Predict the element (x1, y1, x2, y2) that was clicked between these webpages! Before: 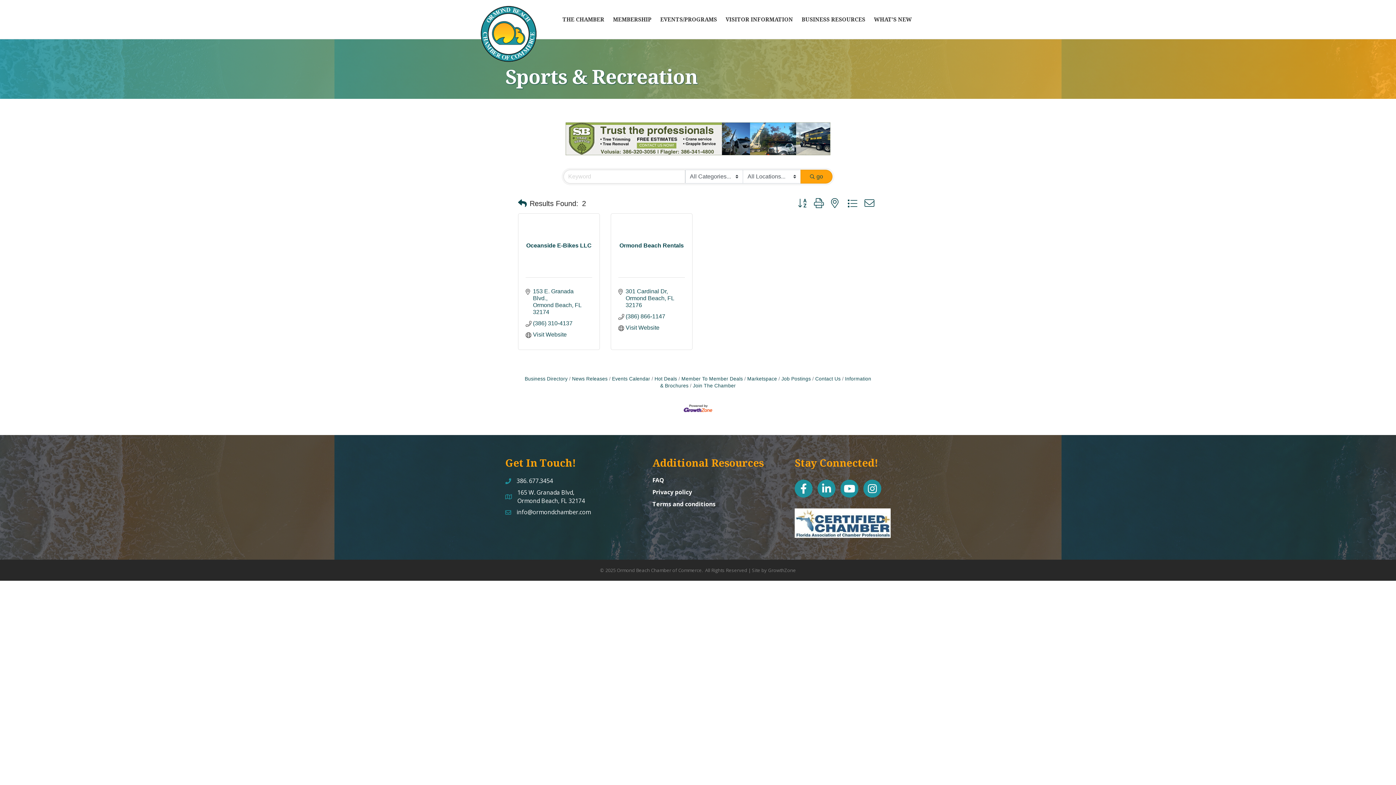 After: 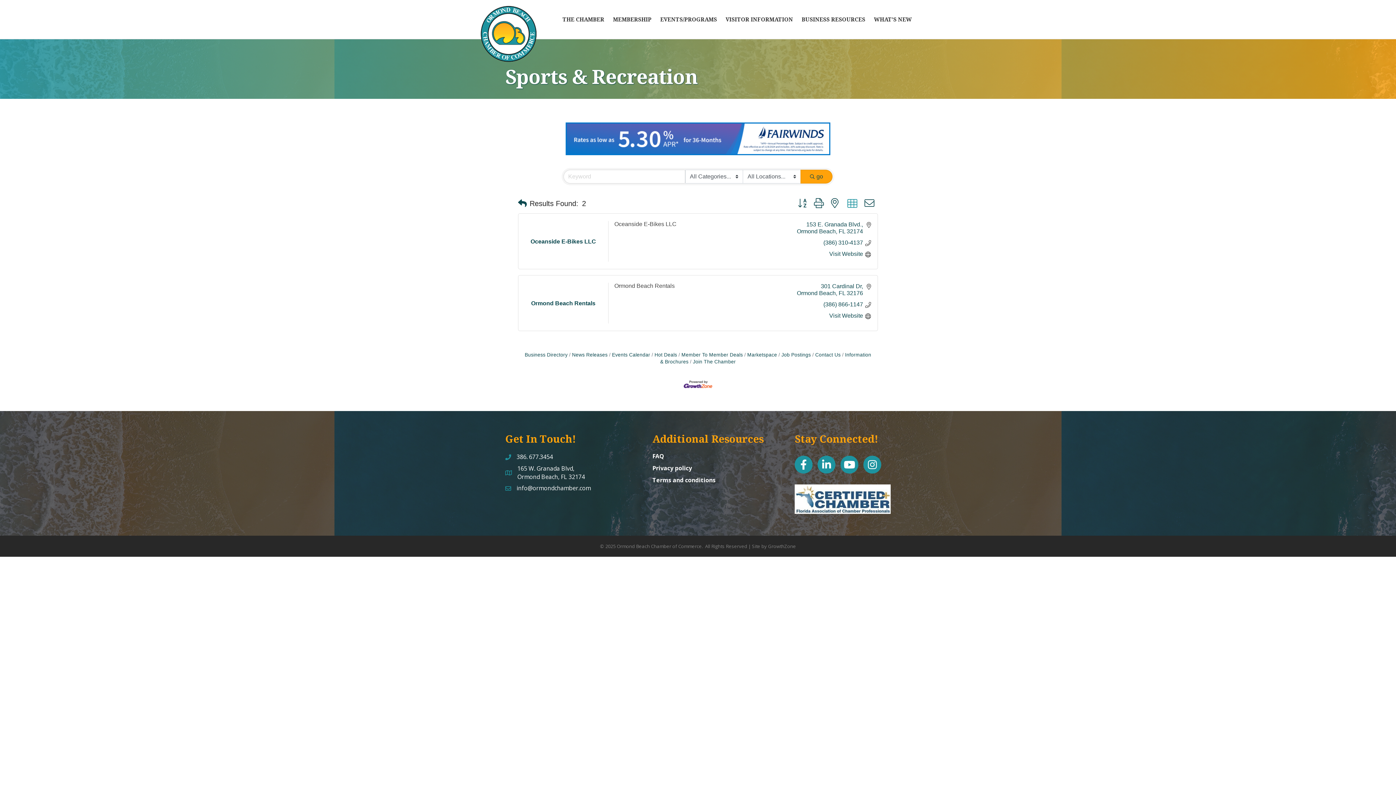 Action: bbox: (844, 196, 861, 210)